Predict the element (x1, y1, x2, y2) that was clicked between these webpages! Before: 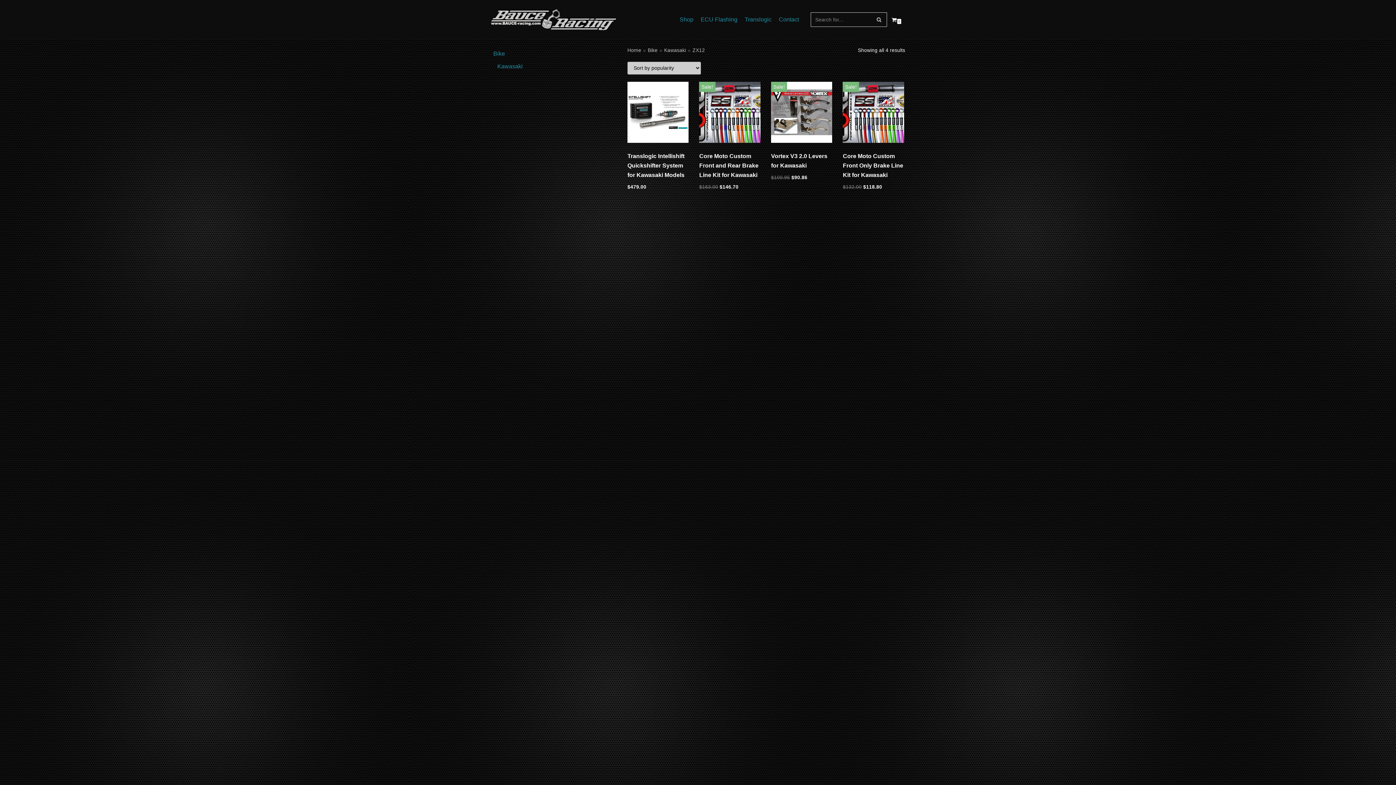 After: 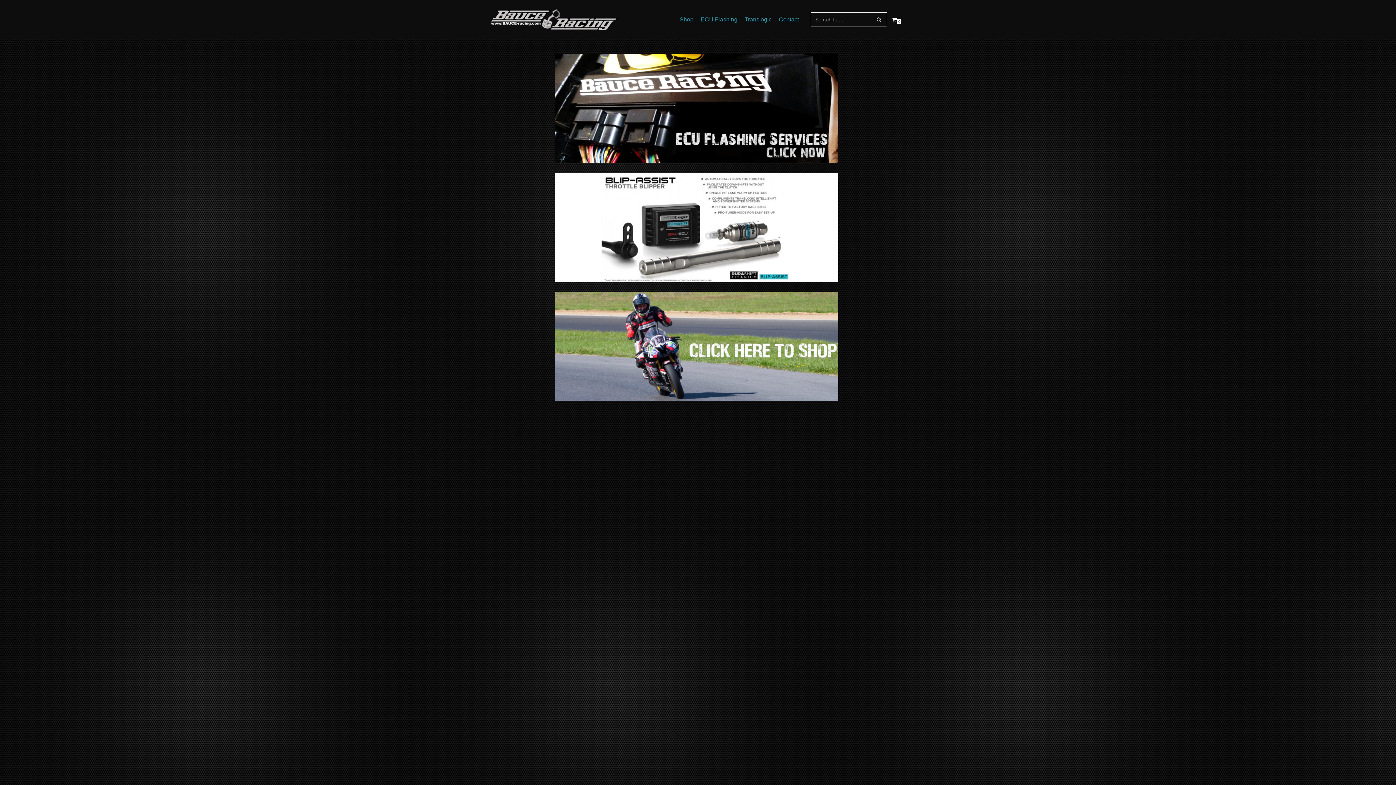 Action: label: Home bbox: (627, 47, 641, 53)